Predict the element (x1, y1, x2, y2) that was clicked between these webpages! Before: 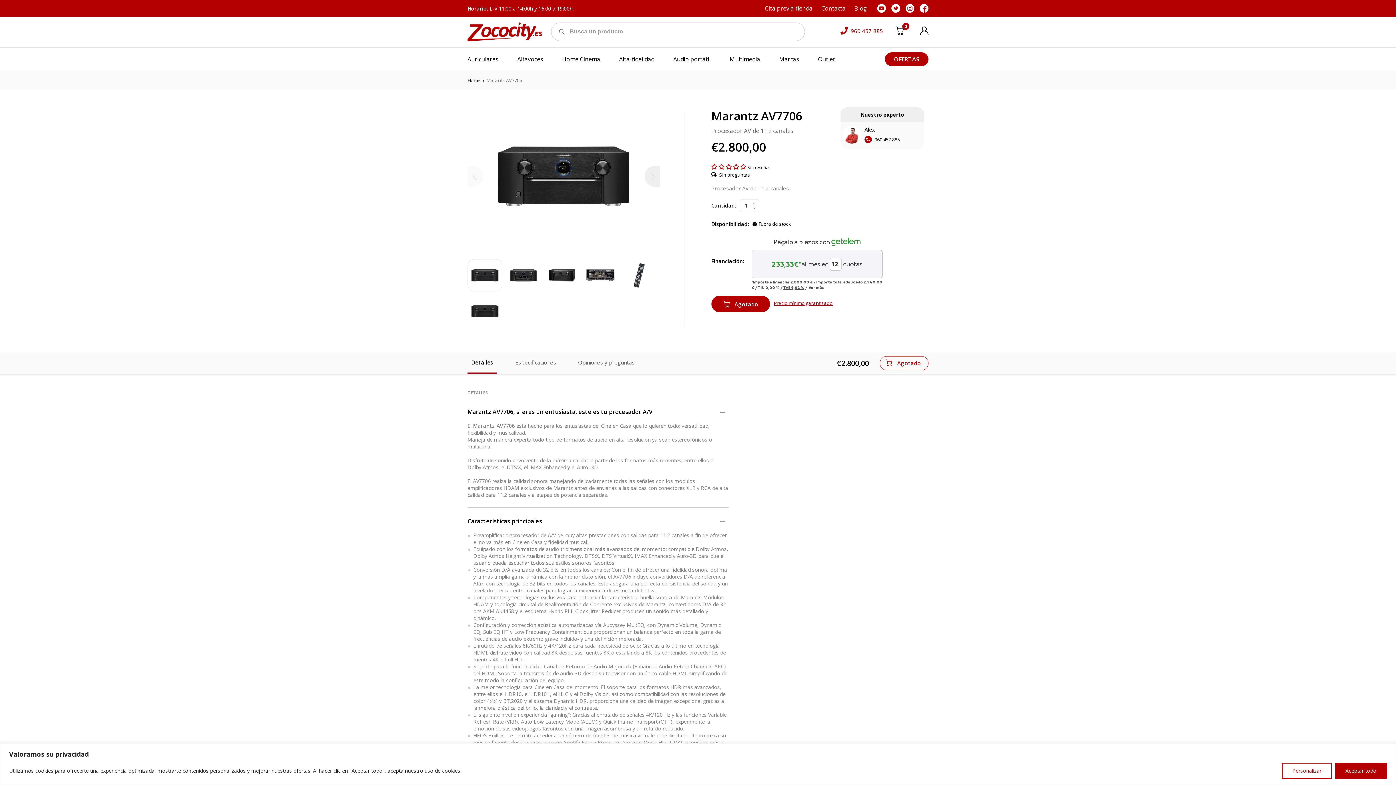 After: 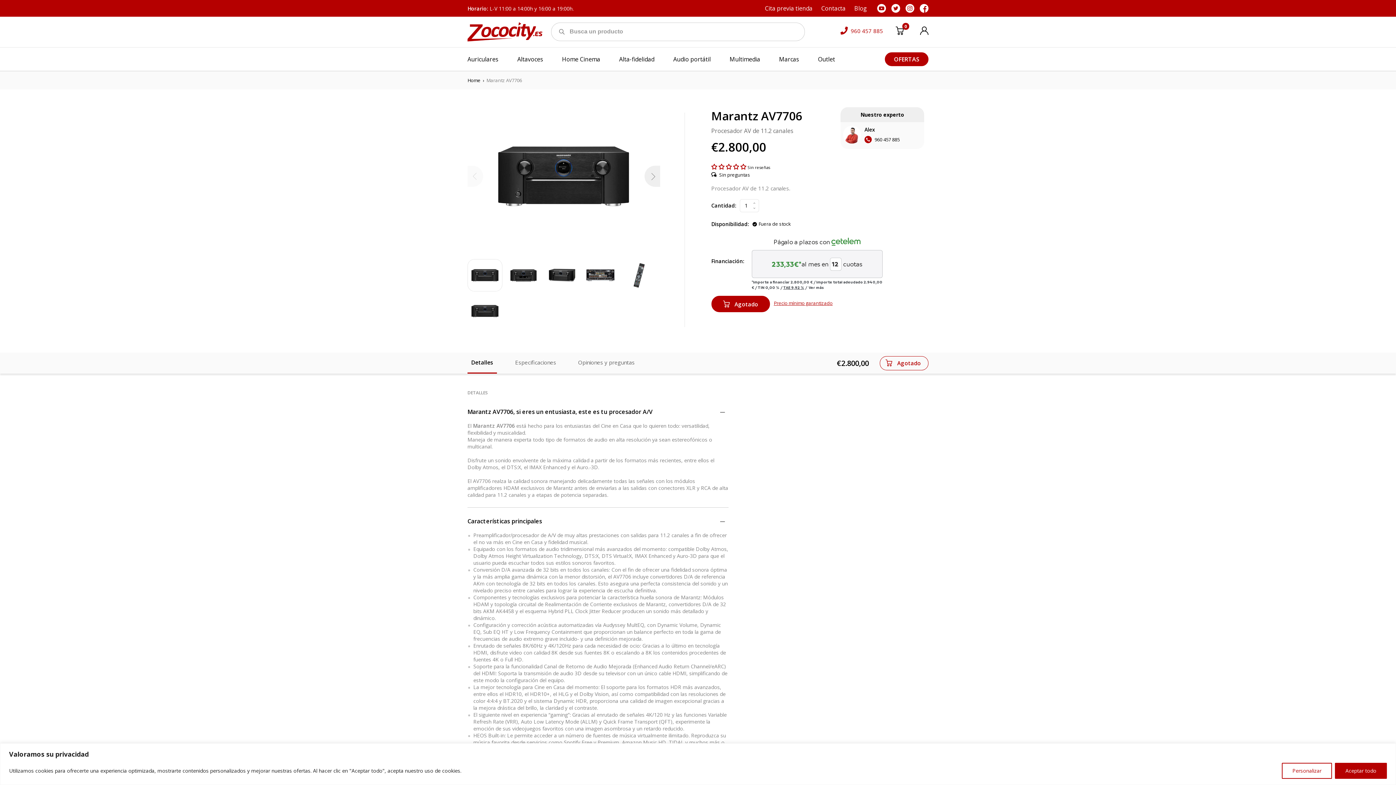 Action: bbox: (751, 205, 757, 211)